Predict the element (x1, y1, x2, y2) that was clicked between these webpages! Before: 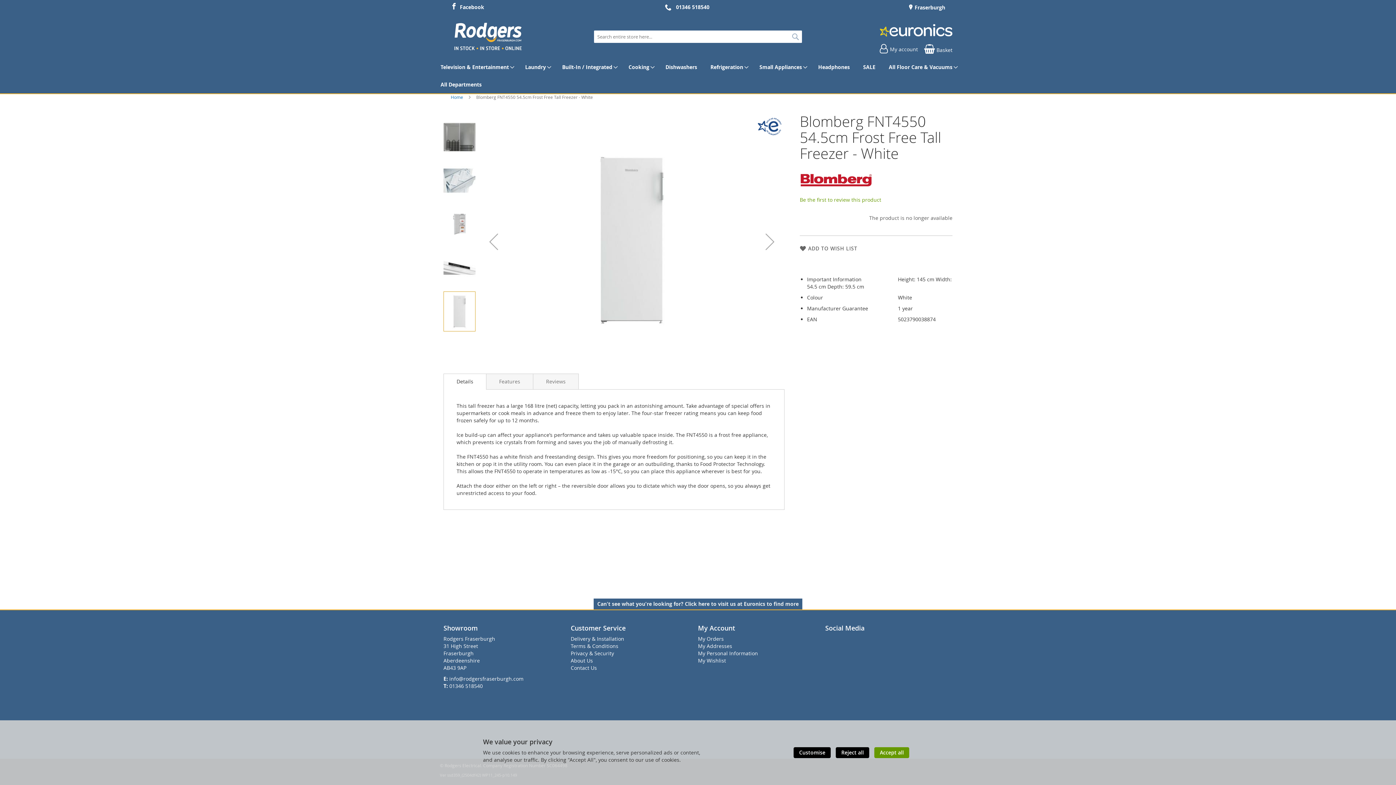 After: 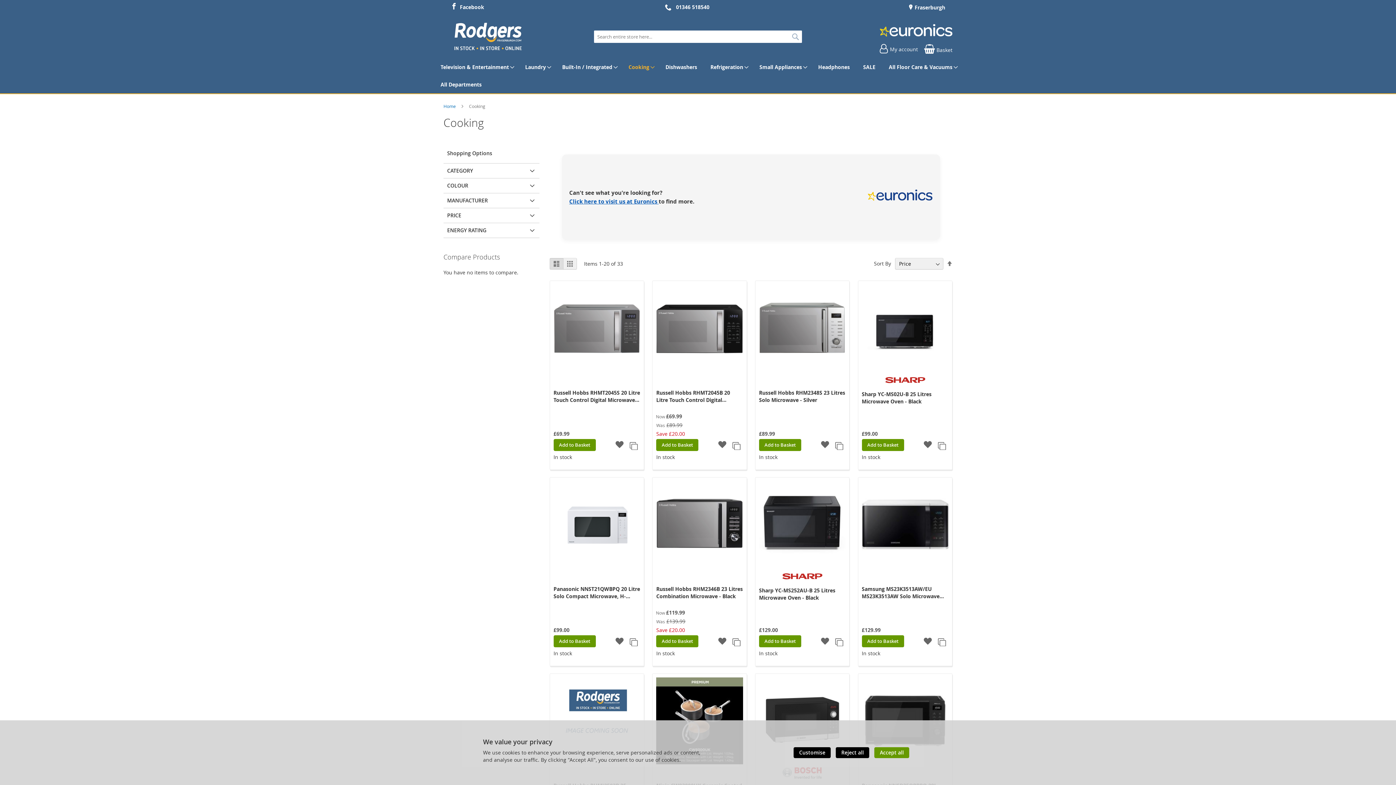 Action: bbox: (624, 58, 656, 76) label: Cooking